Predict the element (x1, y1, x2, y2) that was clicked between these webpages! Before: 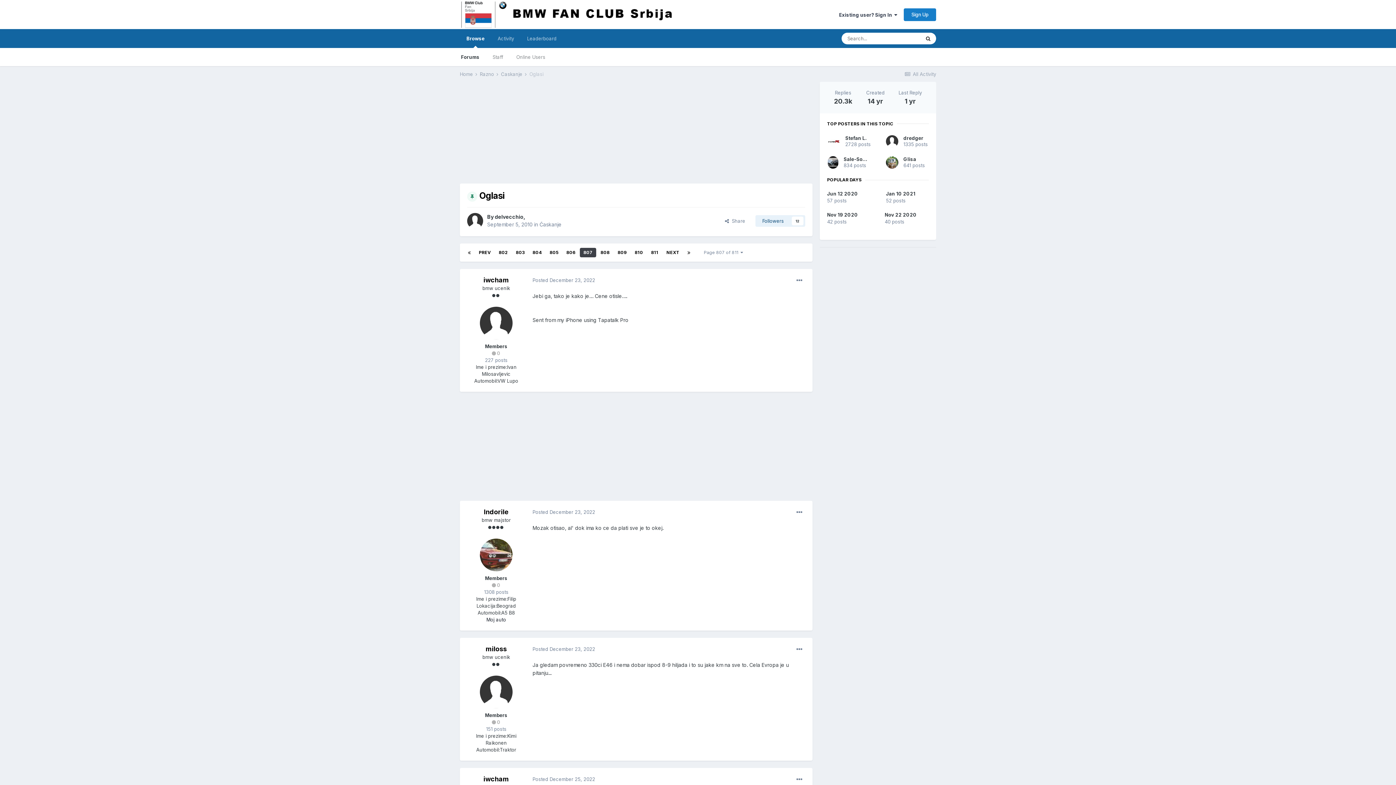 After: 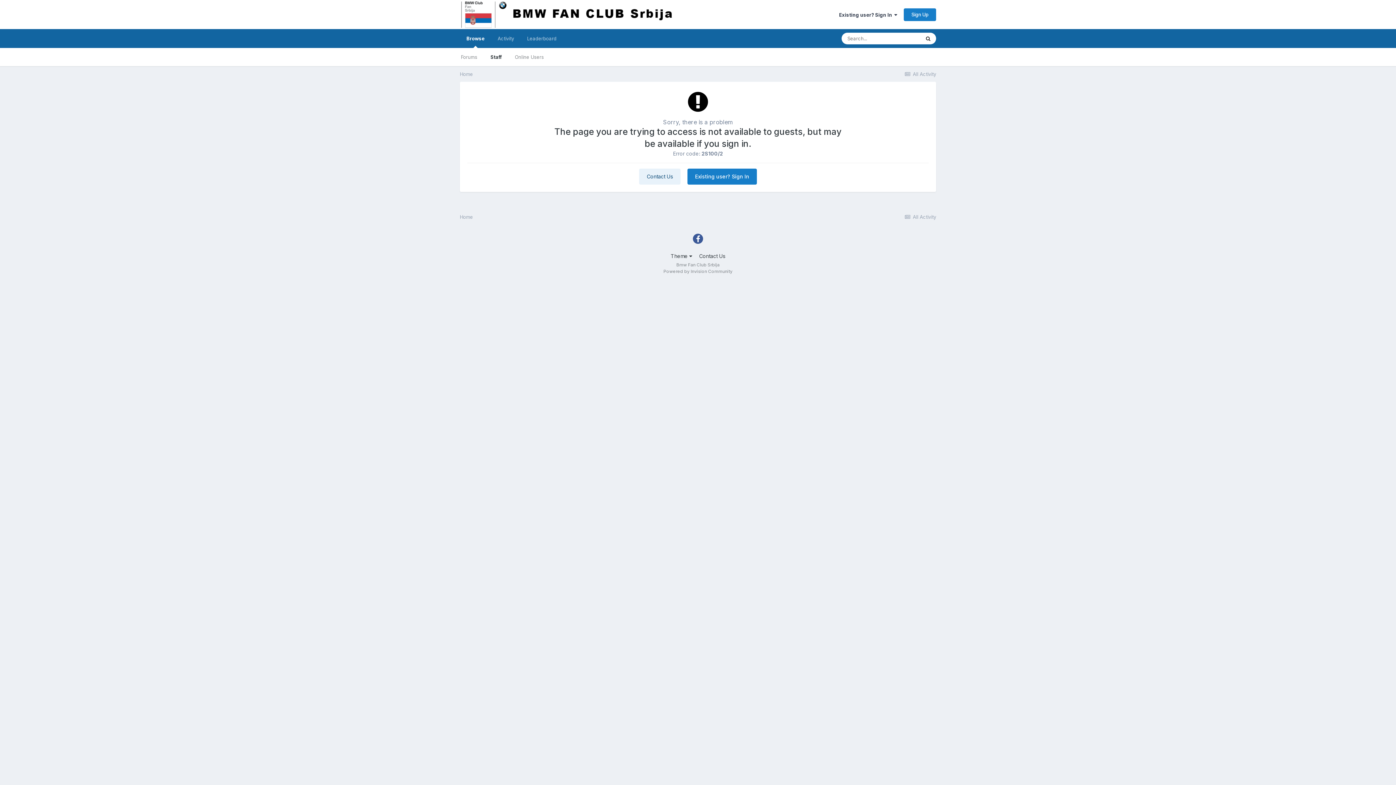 Action: label: Staff bbox: (486, 48, 509, 66)